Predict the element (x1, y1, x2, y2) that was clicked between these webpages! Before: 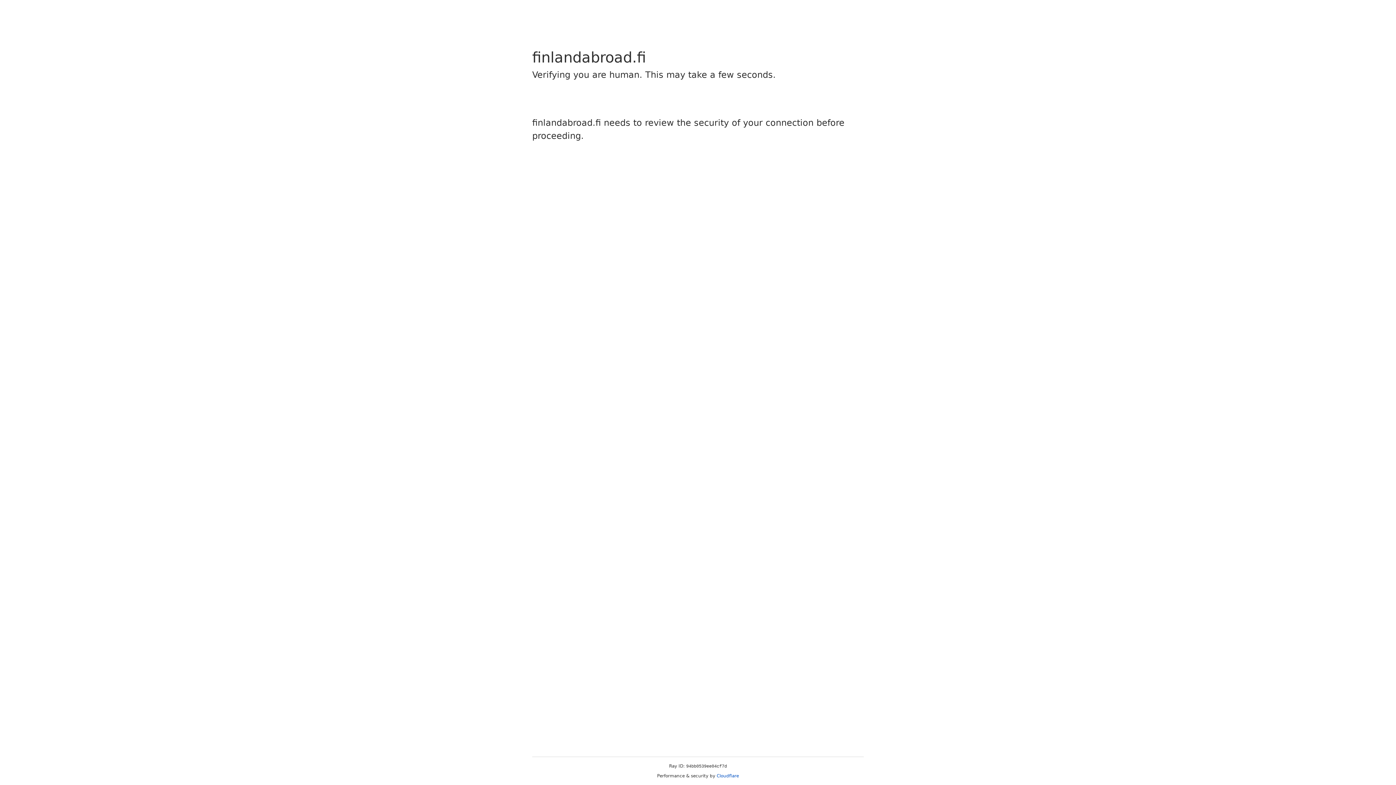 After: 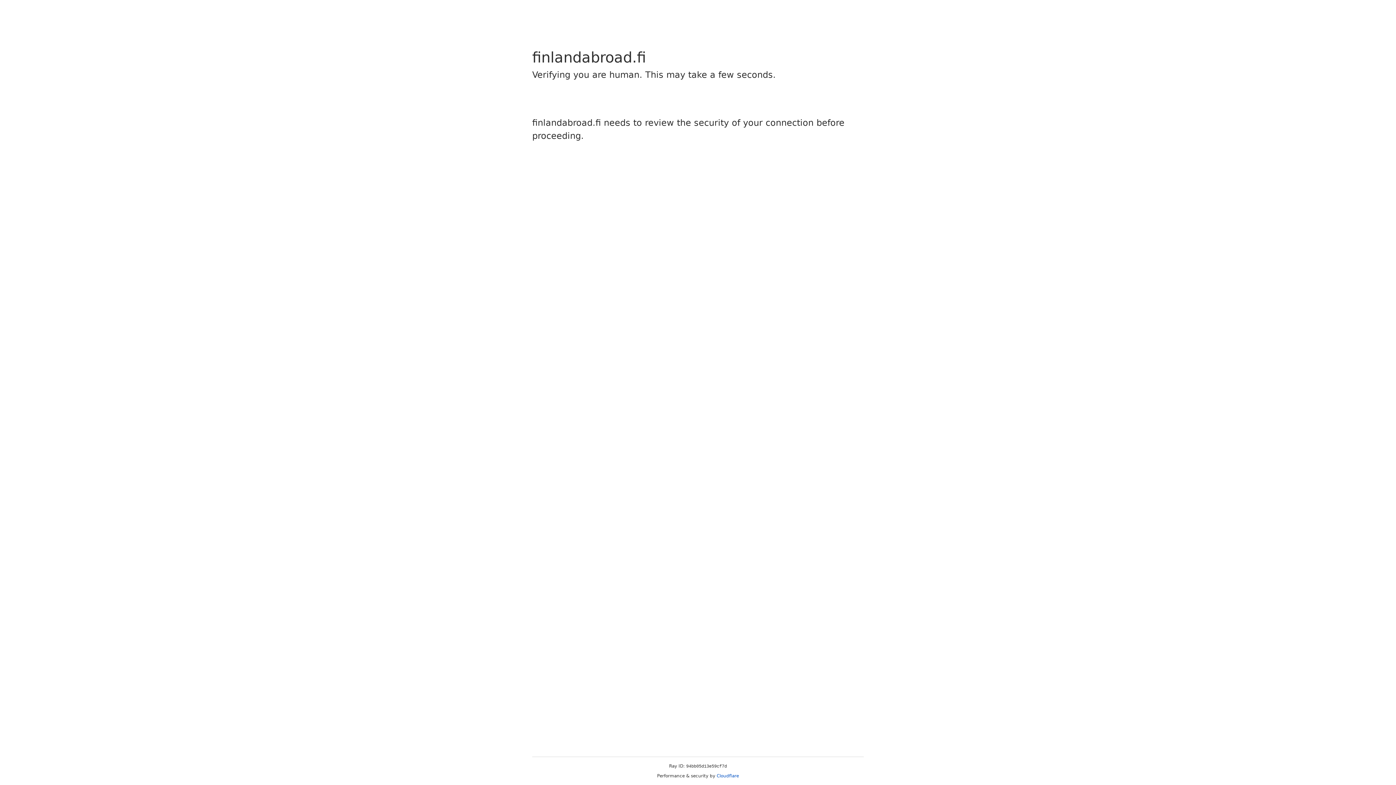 Action: label: Cloudflare bbox: (716, 773, 739, 778)